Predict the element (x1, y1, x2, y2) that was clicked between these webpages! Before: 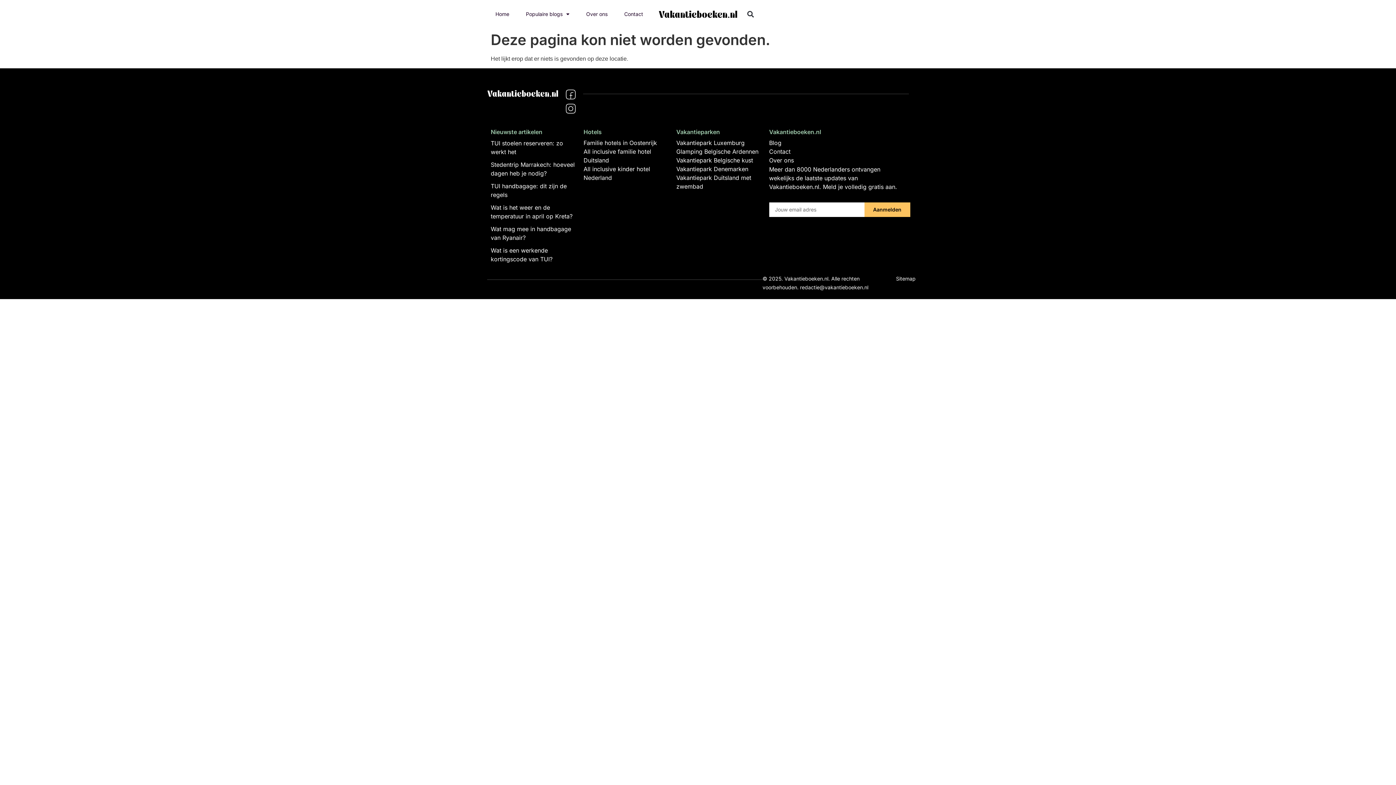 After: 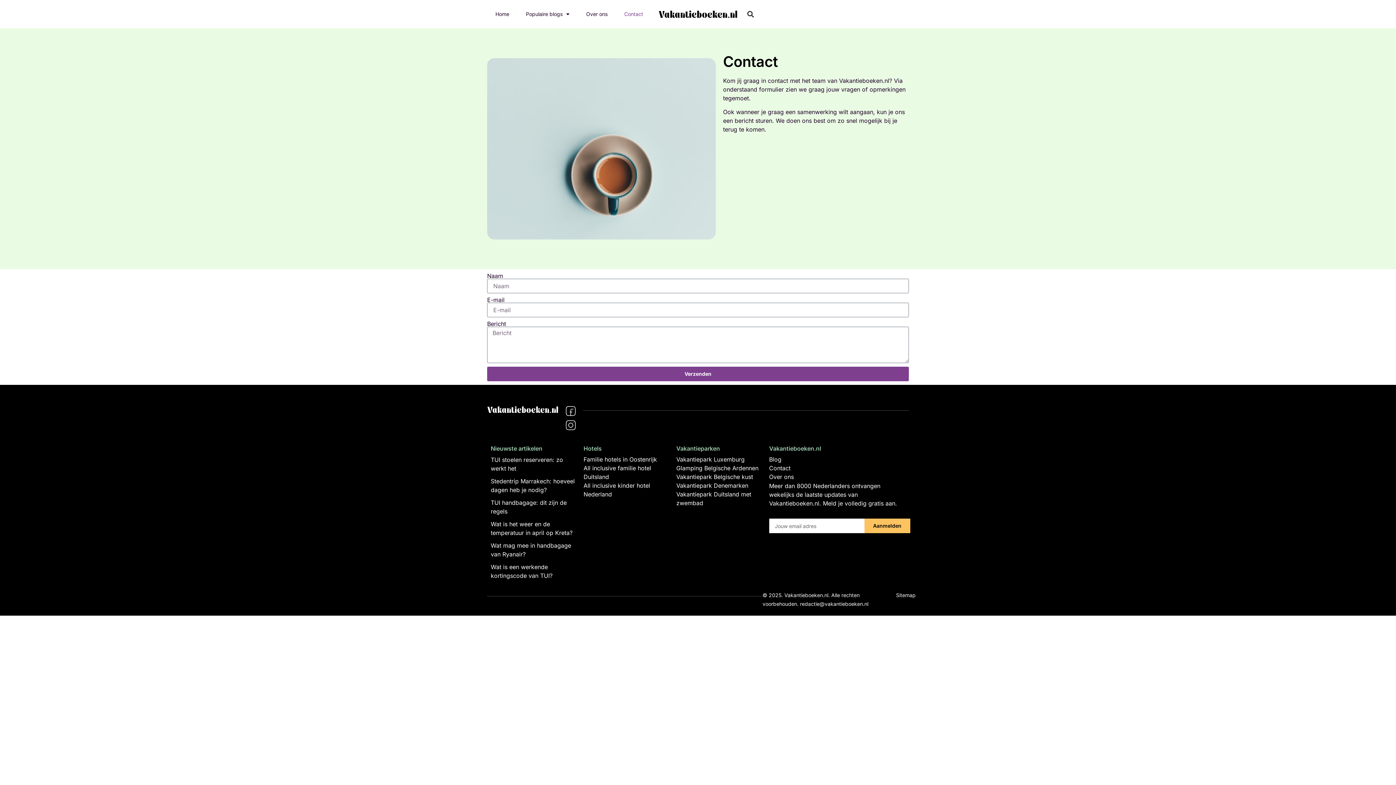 Action: label: Contact bbox: (769, 148, 790, 155)